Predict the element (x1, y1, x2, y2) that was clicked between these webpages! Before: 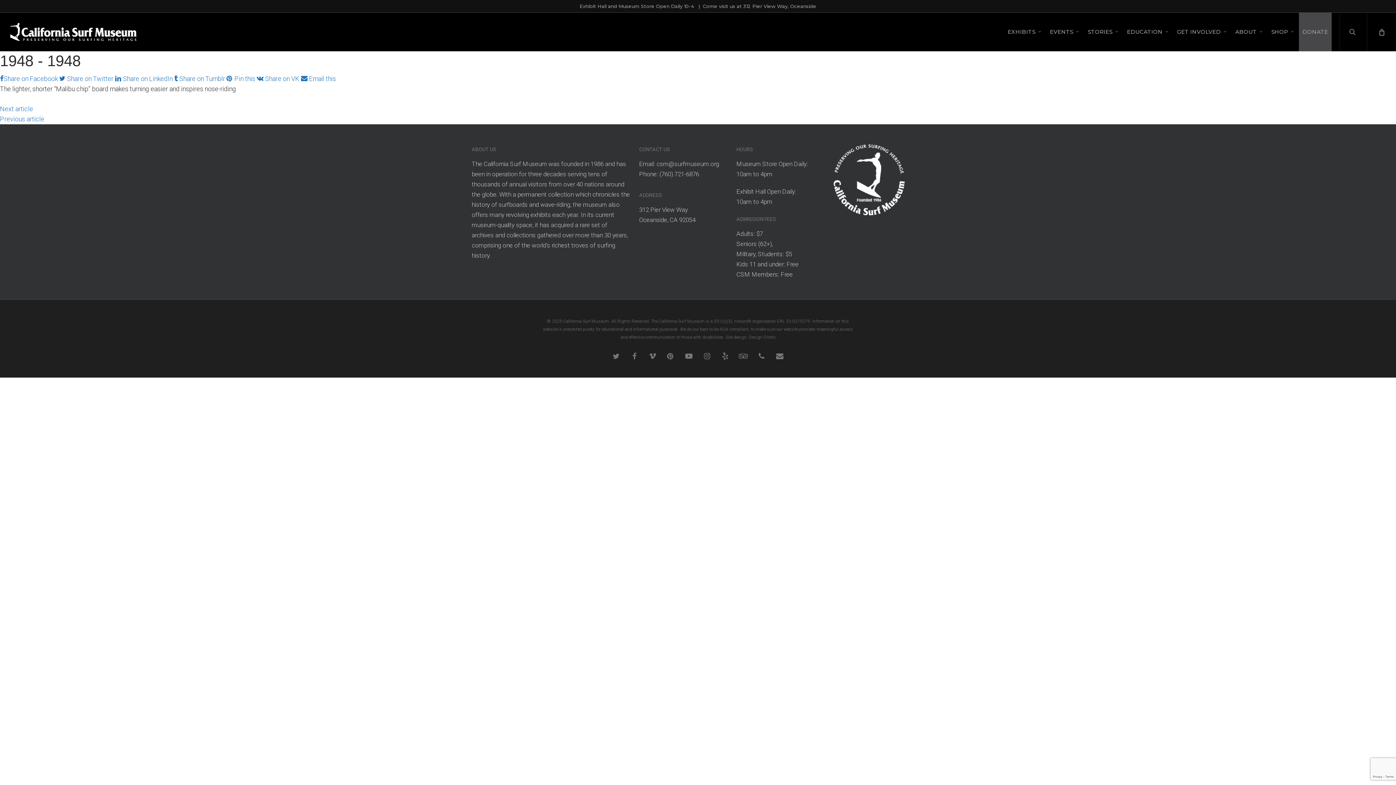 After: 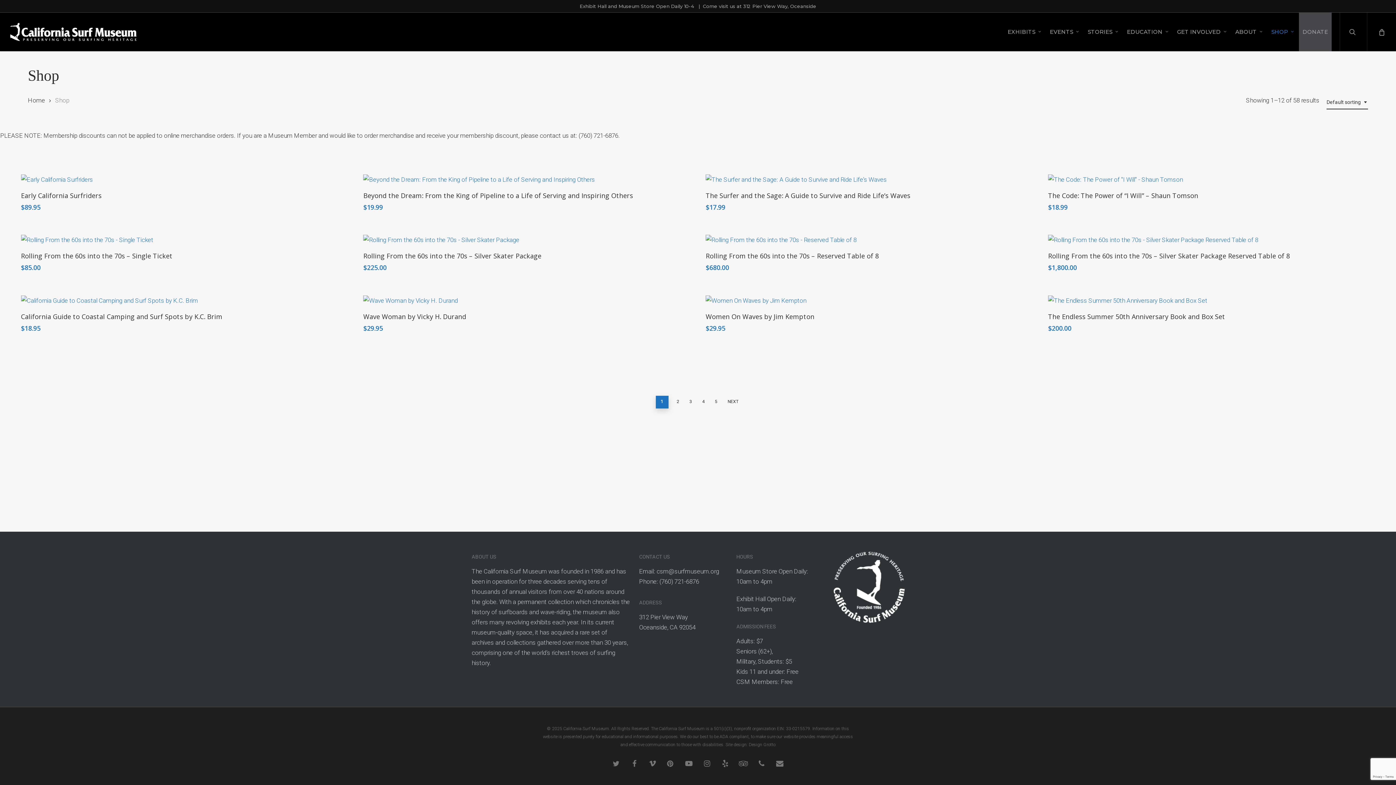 Action: bbox: (1268, 26, 1299, 37) label: SHOP